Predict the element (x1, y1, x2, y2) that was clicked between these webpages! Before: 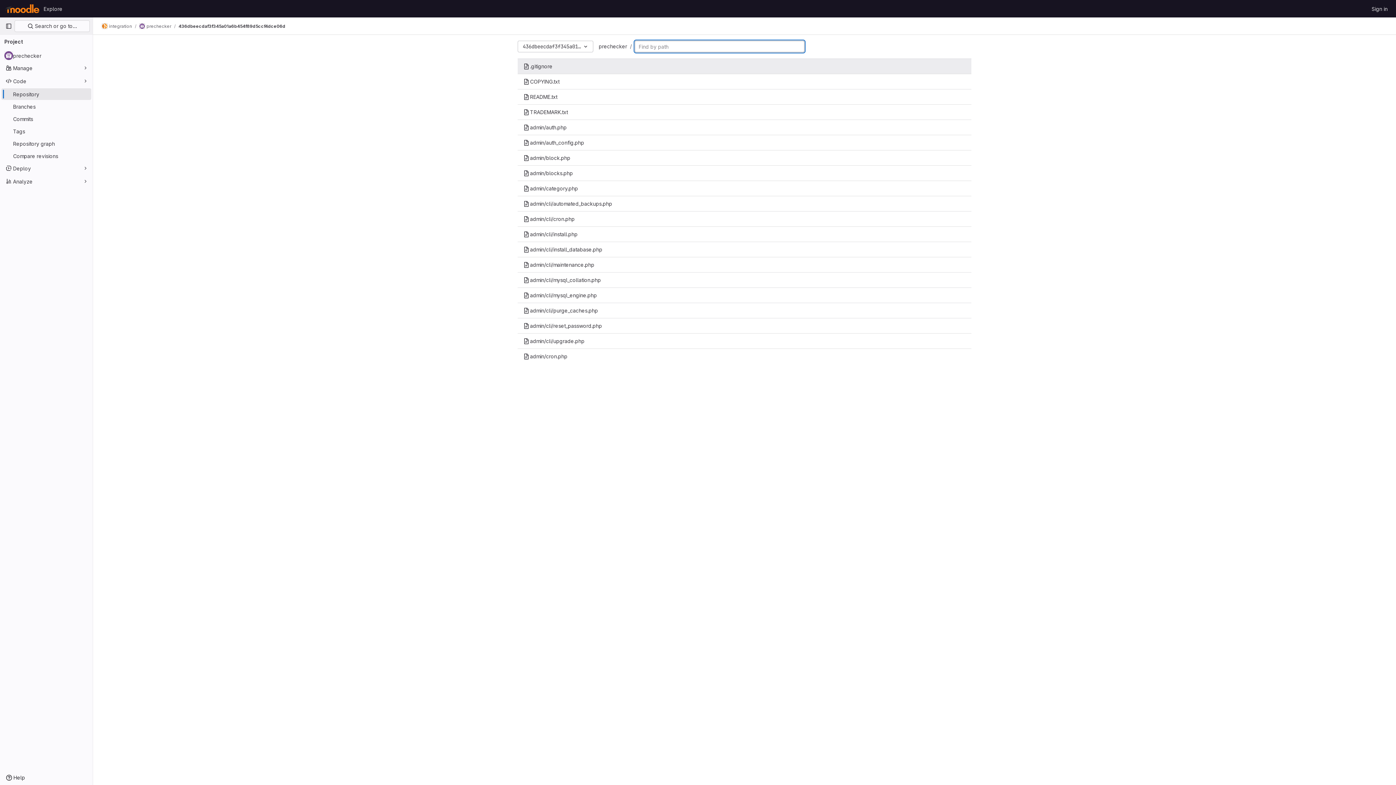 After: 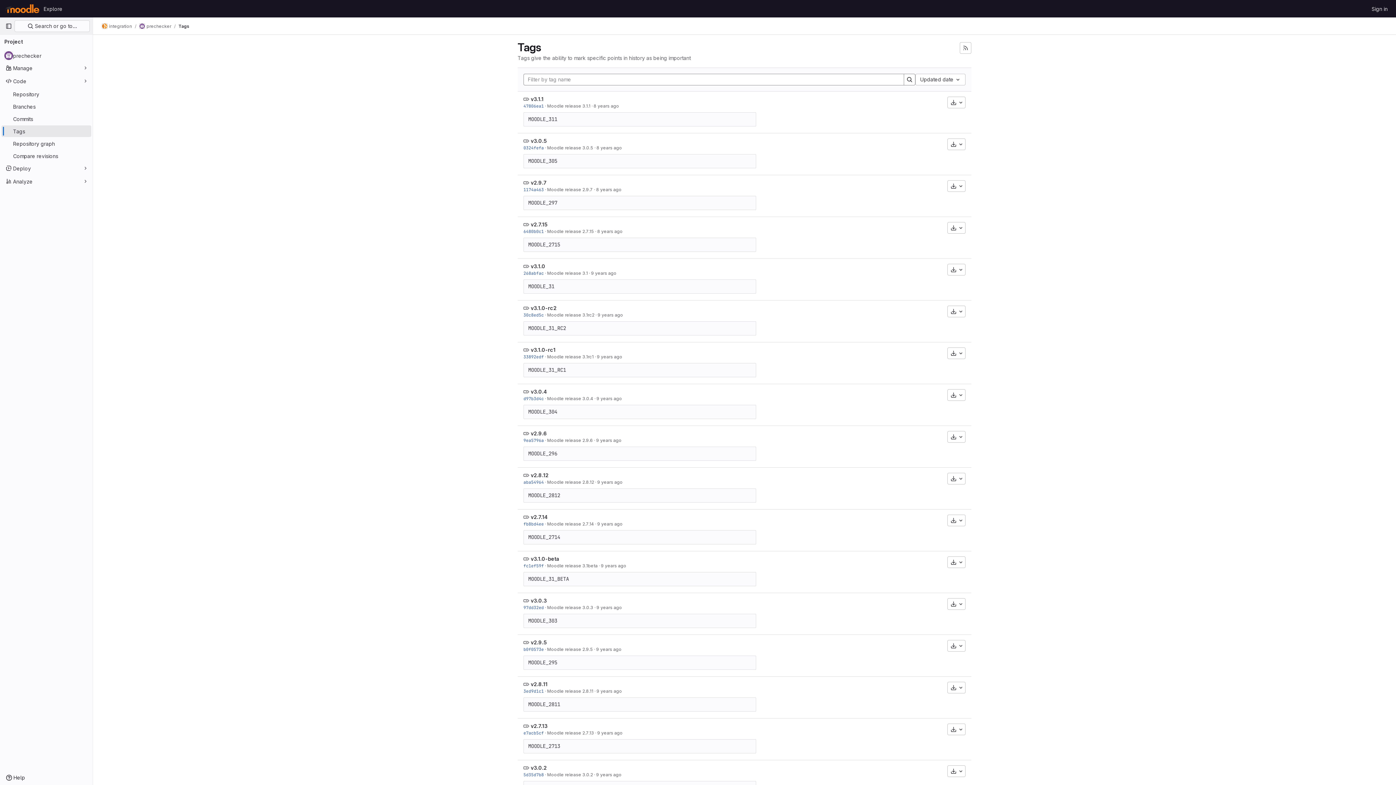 Action: bbox: (1, 125, 91, 137) label: Tags